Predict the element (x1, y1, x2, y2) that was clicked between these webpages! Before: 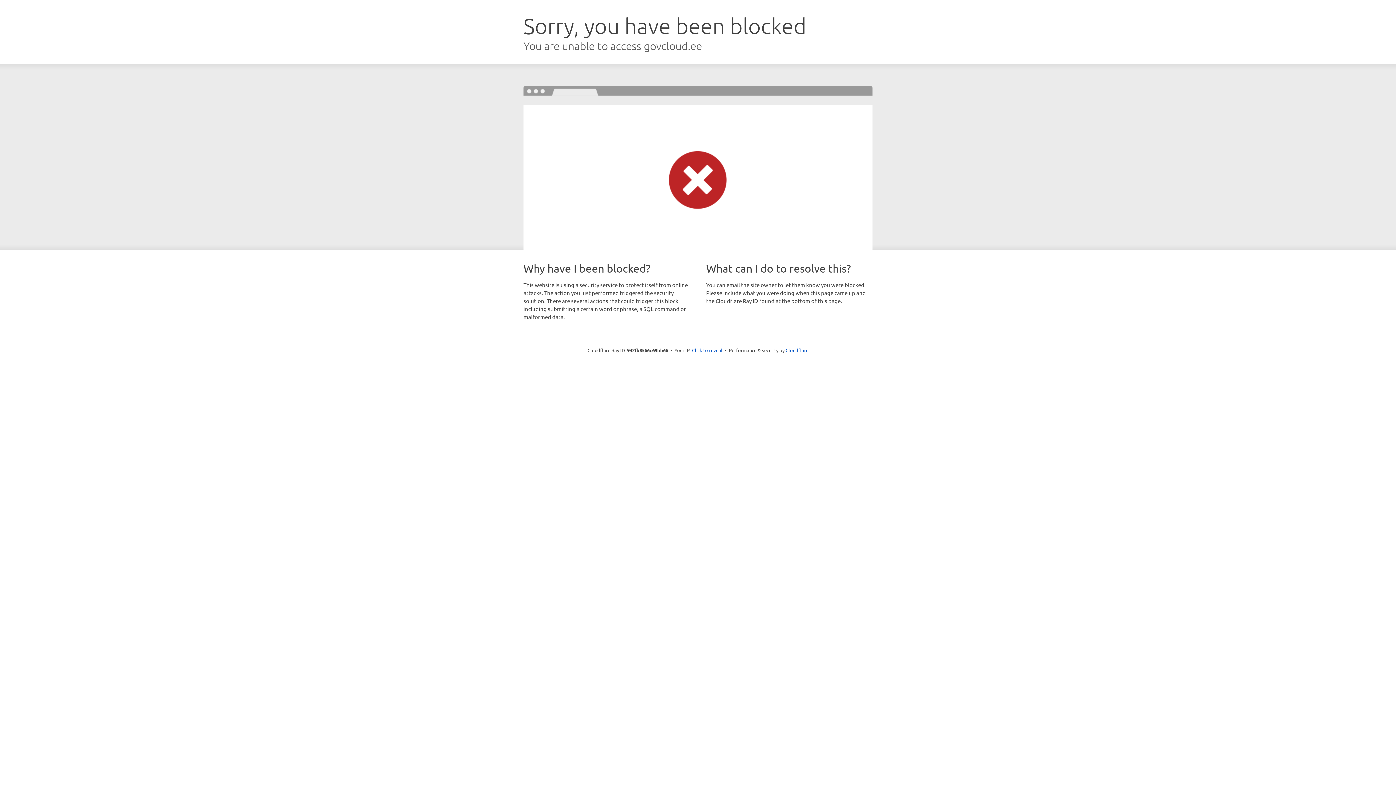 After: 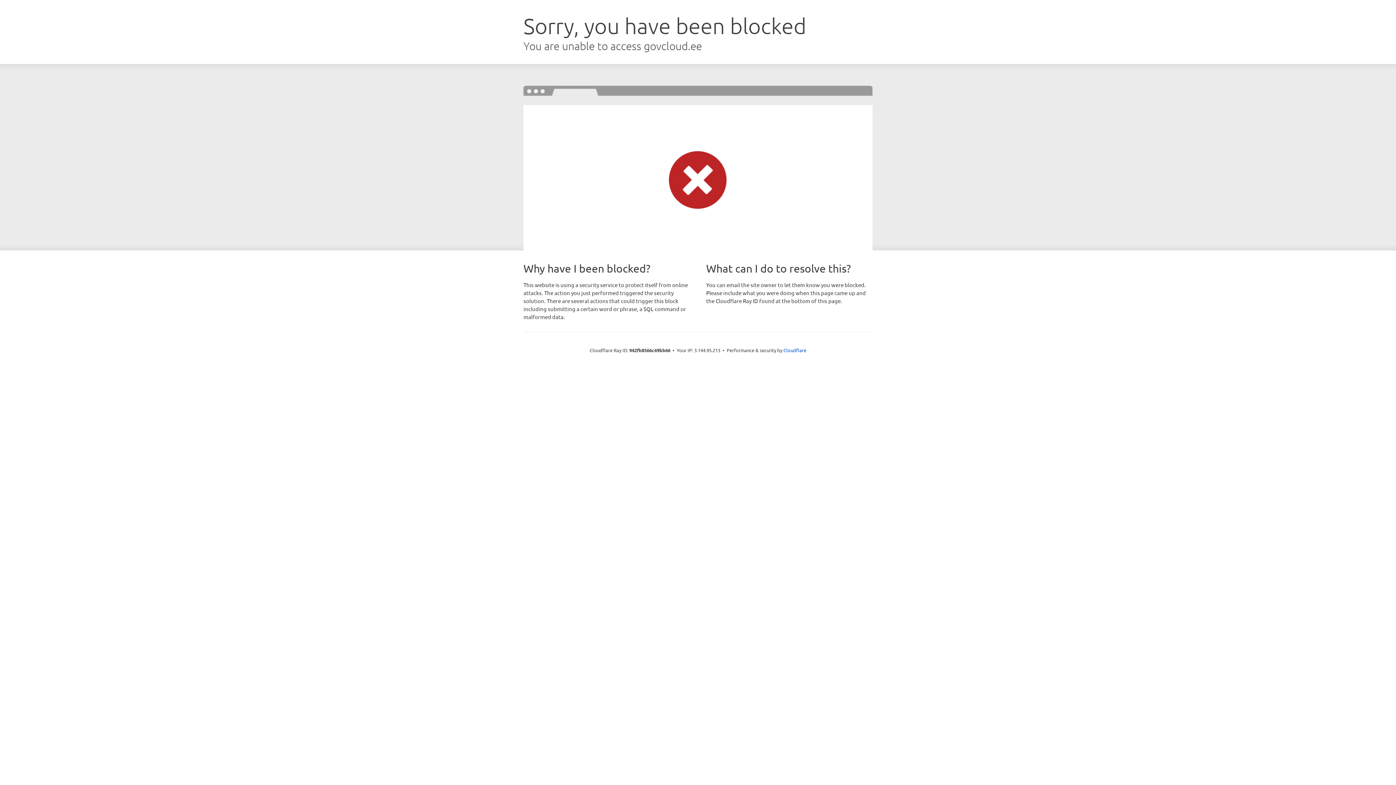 Action: bbox: (692, 346, 722, 353) label: Click to reveal